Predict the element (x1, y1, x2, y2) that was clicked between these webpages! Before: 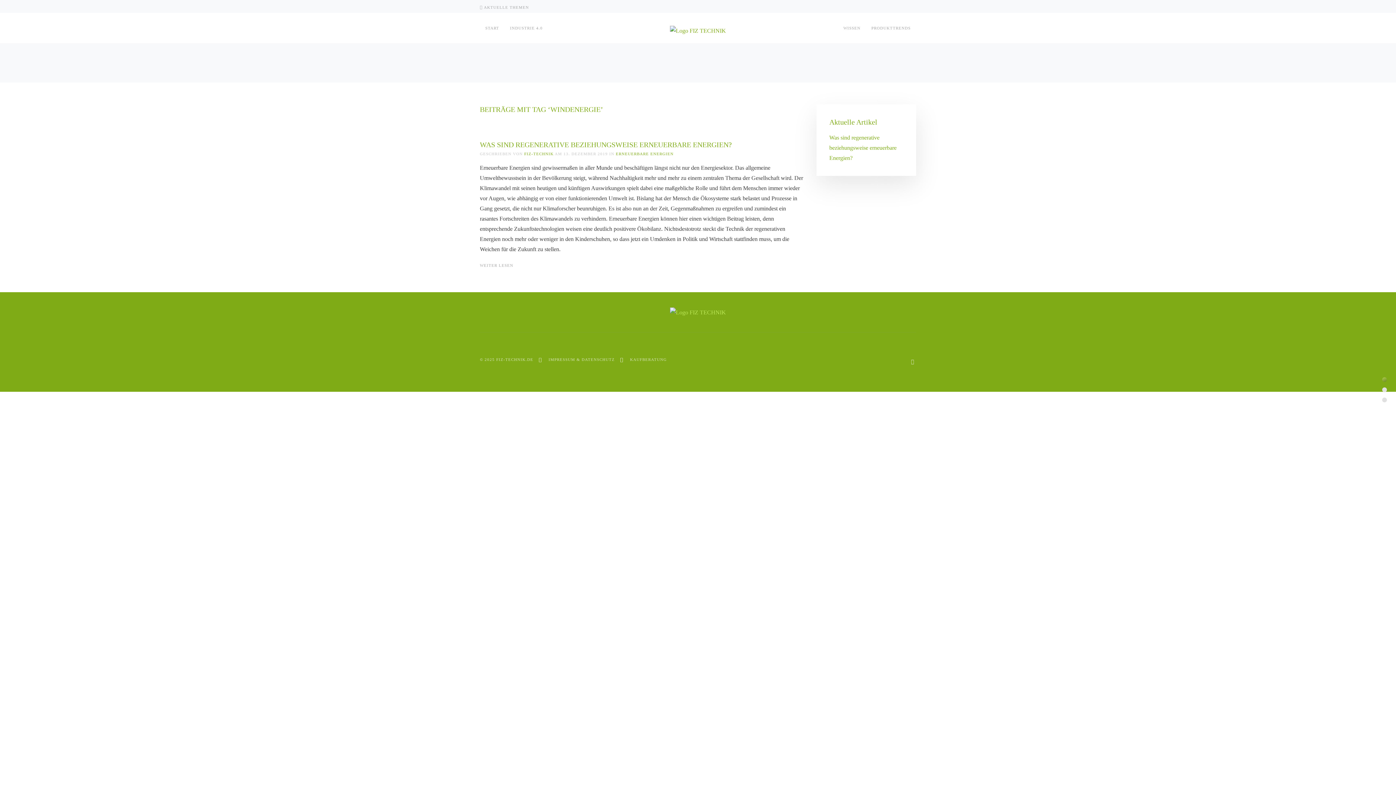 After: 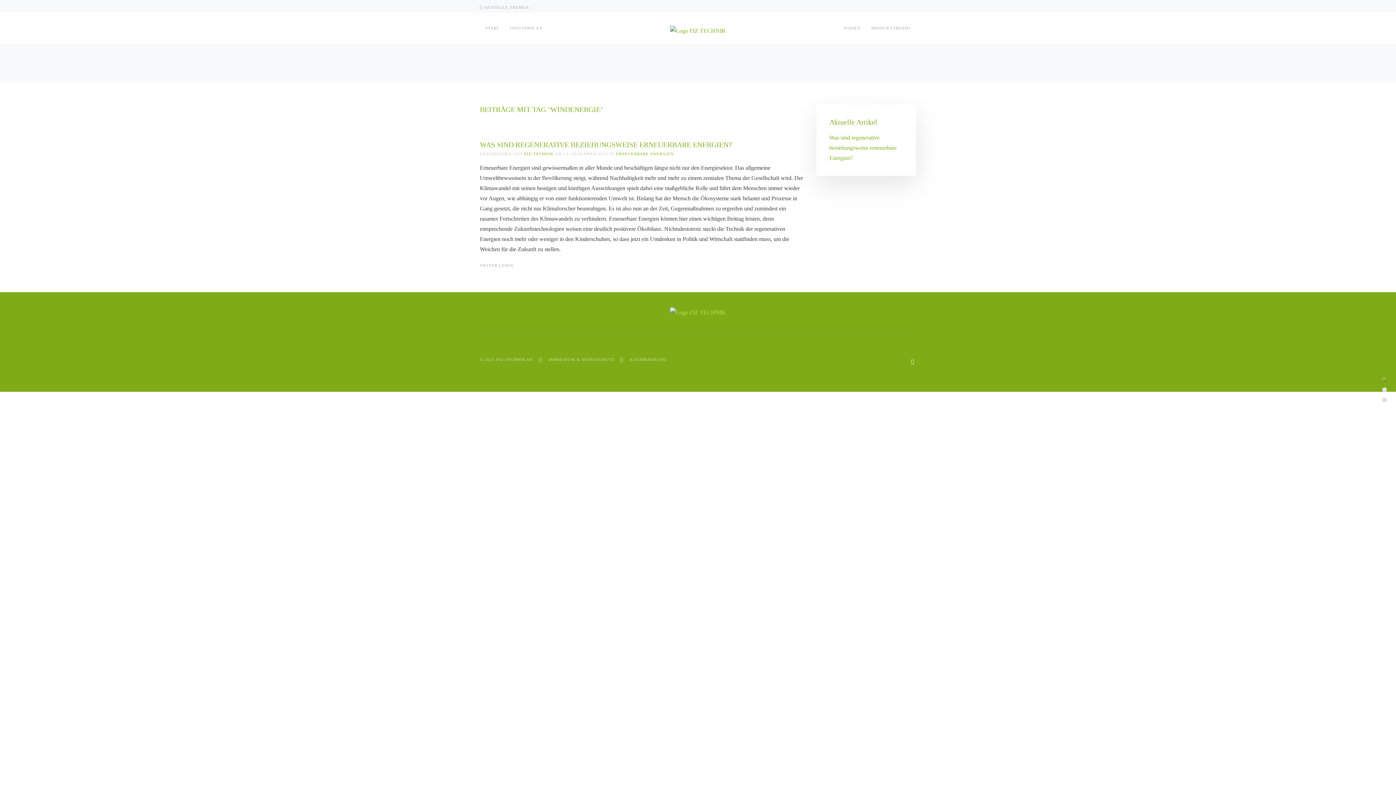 Action: bbox: (909, 357, 916, 366)